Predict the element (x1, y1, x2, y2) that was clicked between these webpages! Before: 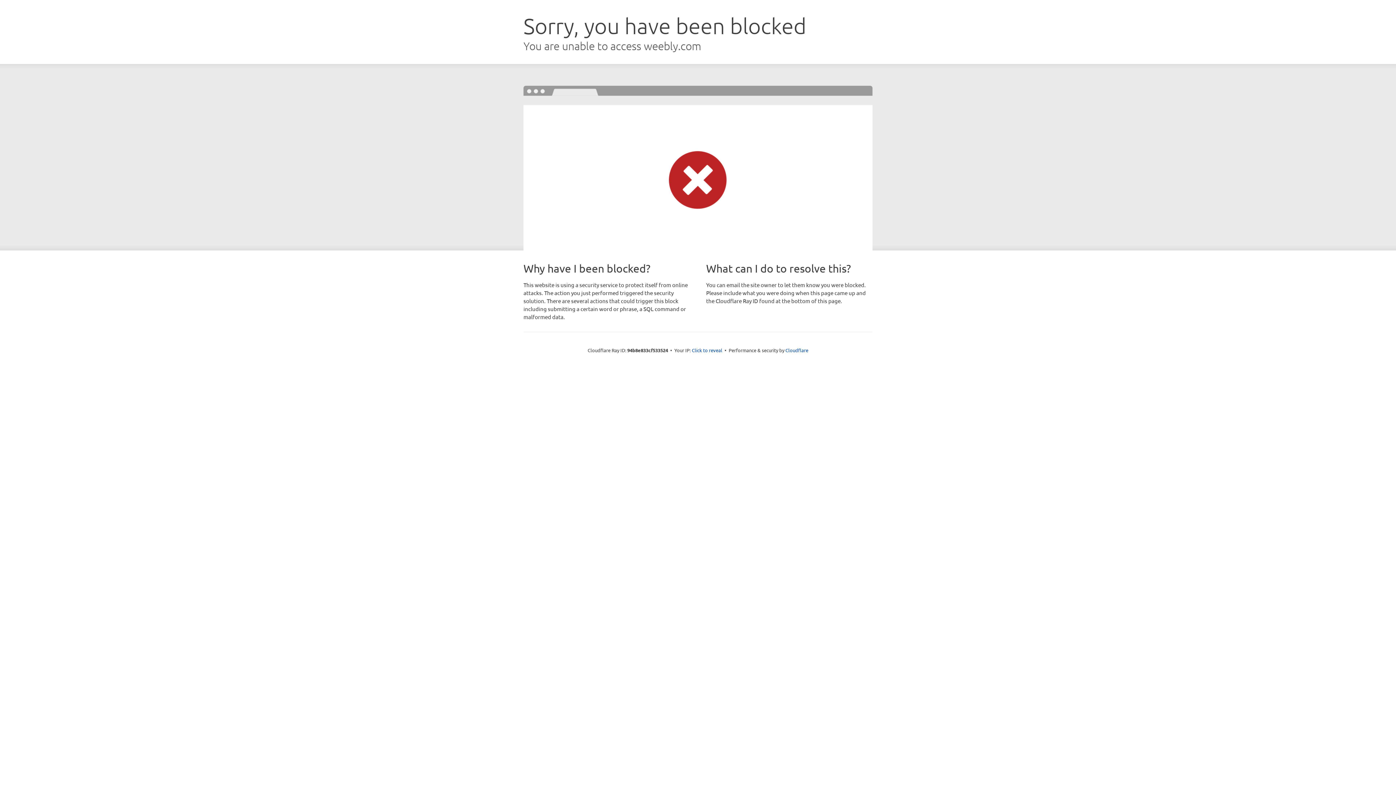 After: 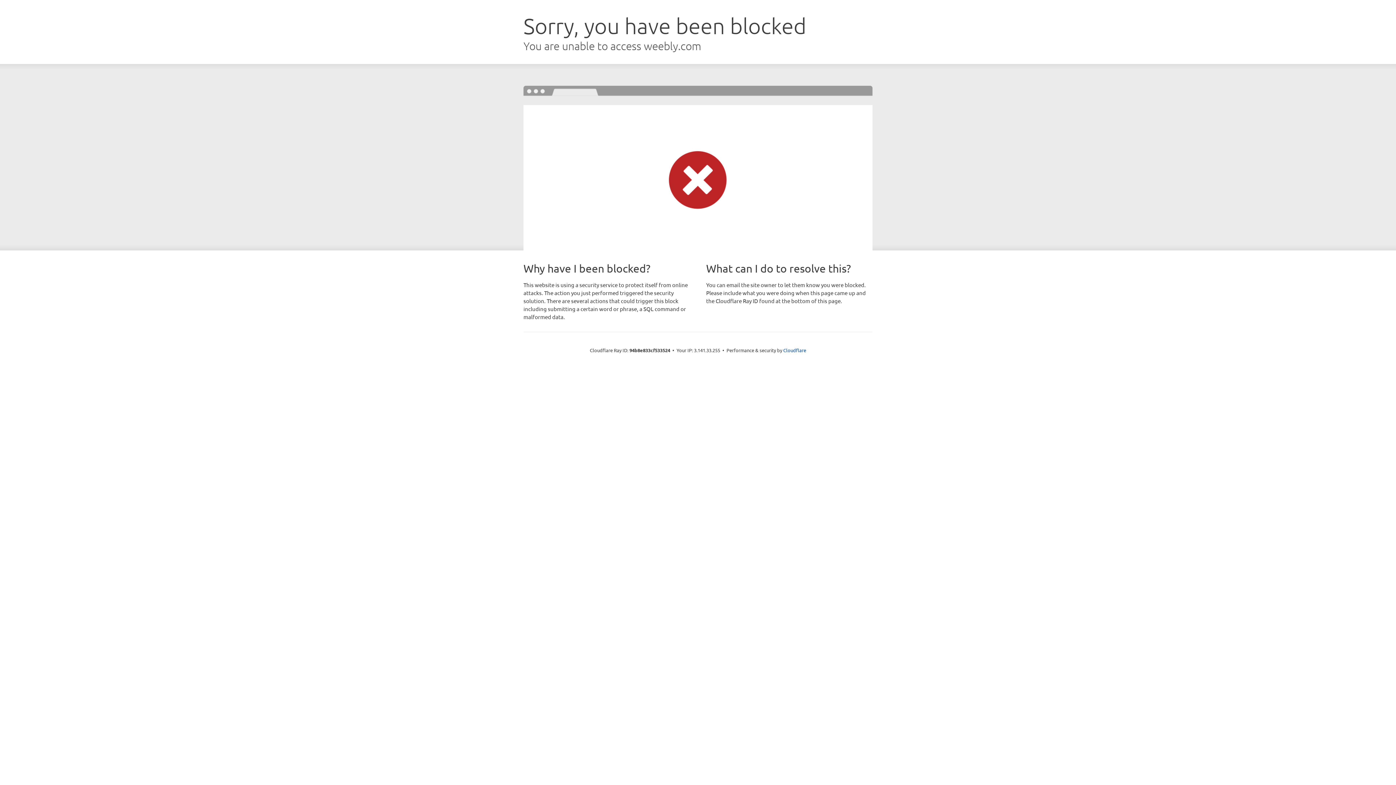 Action: bbox: (692, 346, 722, 353) label: Click to reveal